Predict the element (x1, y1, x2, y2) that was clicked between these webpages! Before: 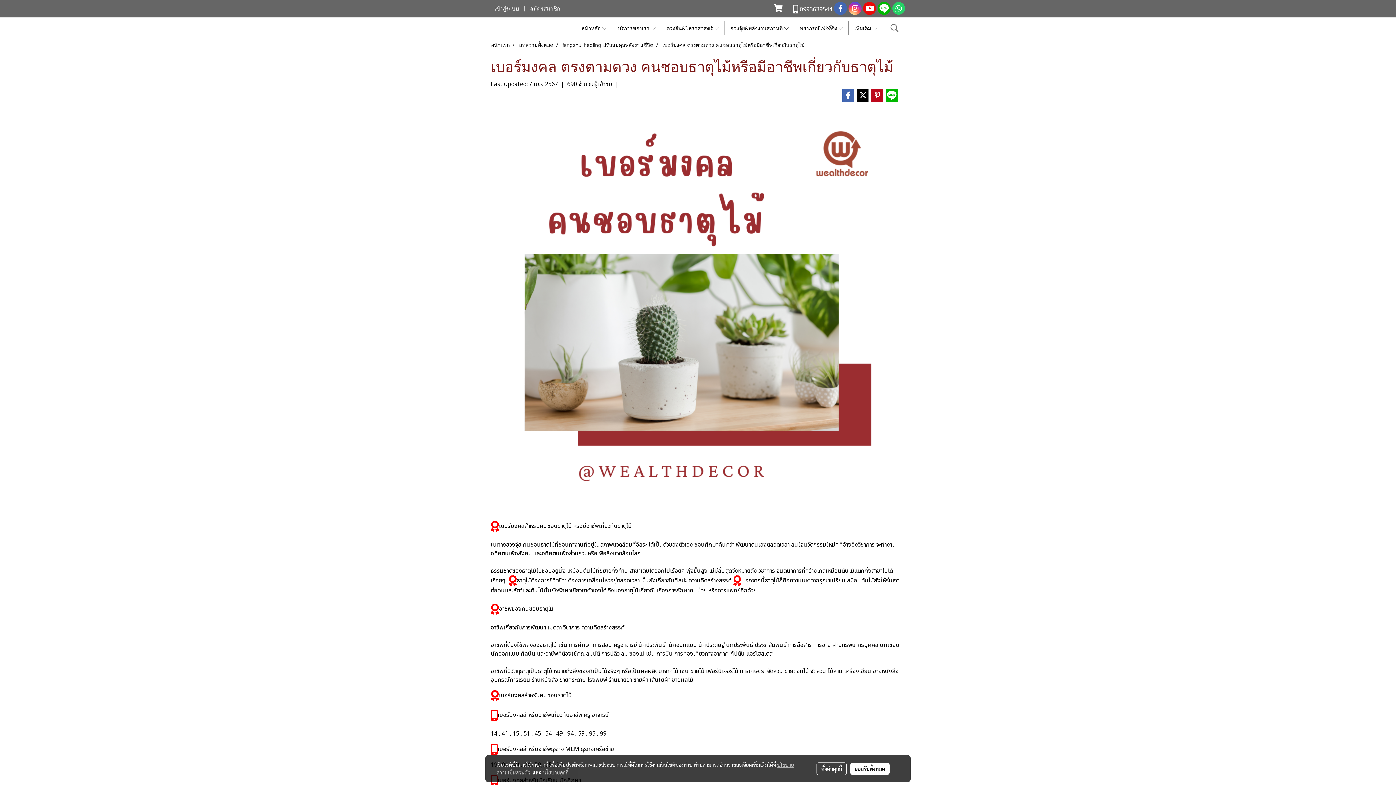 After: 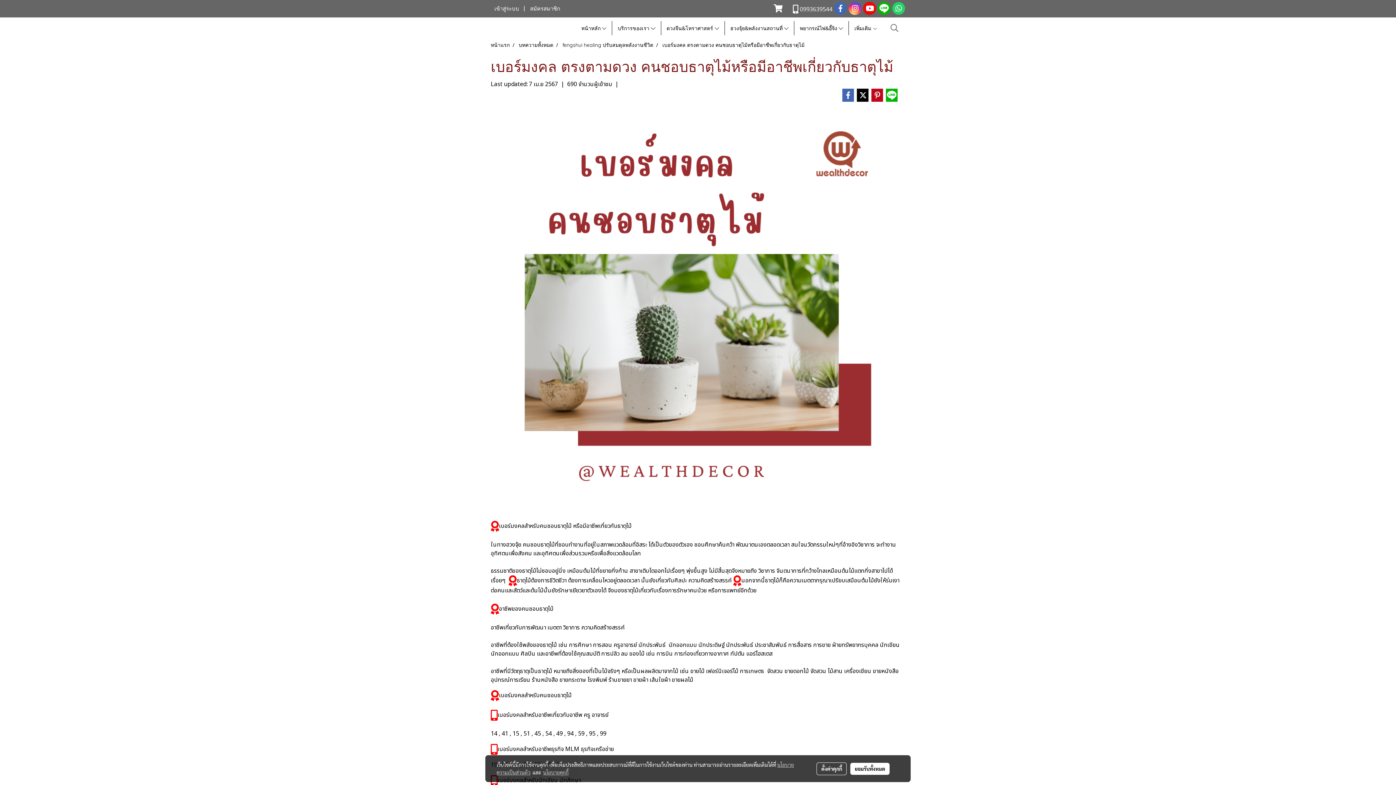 Action: label:  0993639544 bbox: (793, 4, 832, 13)